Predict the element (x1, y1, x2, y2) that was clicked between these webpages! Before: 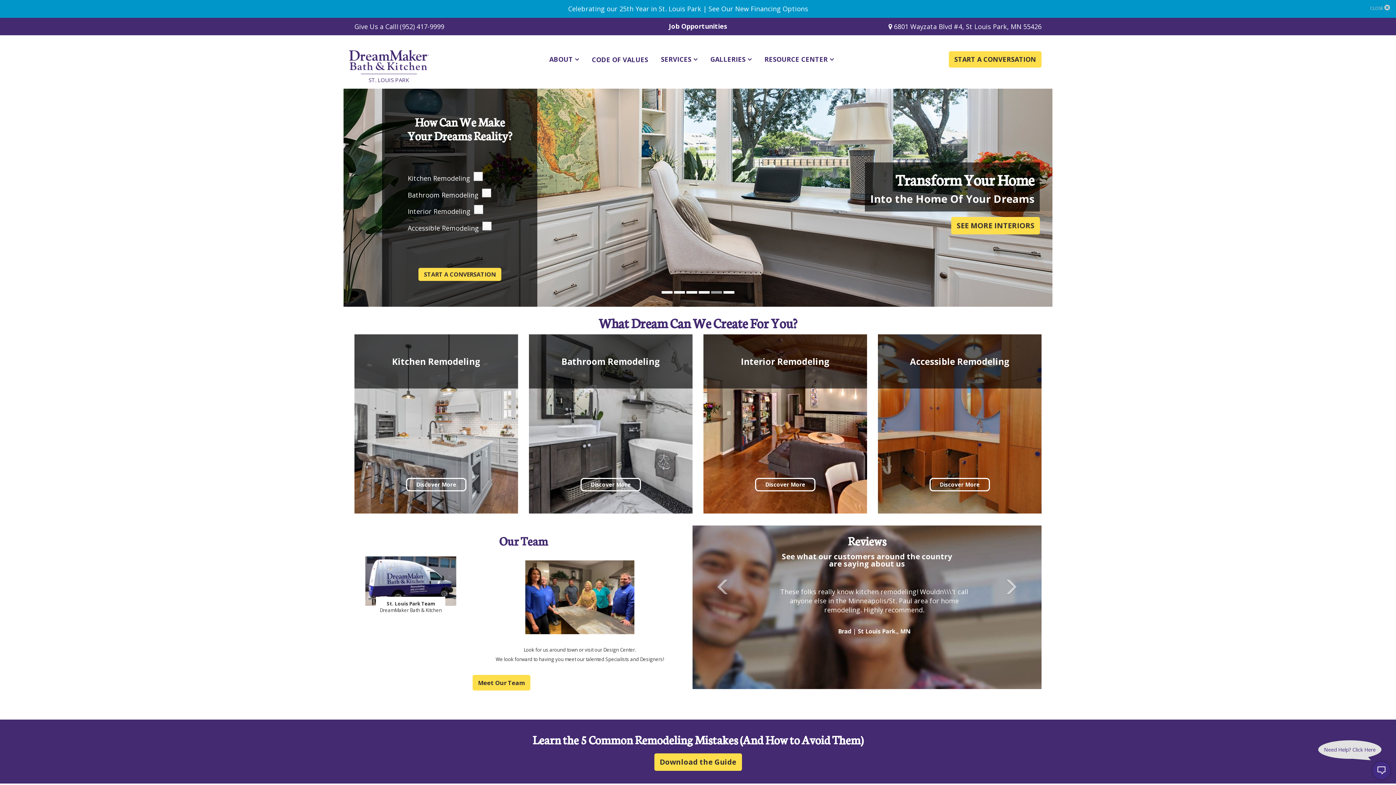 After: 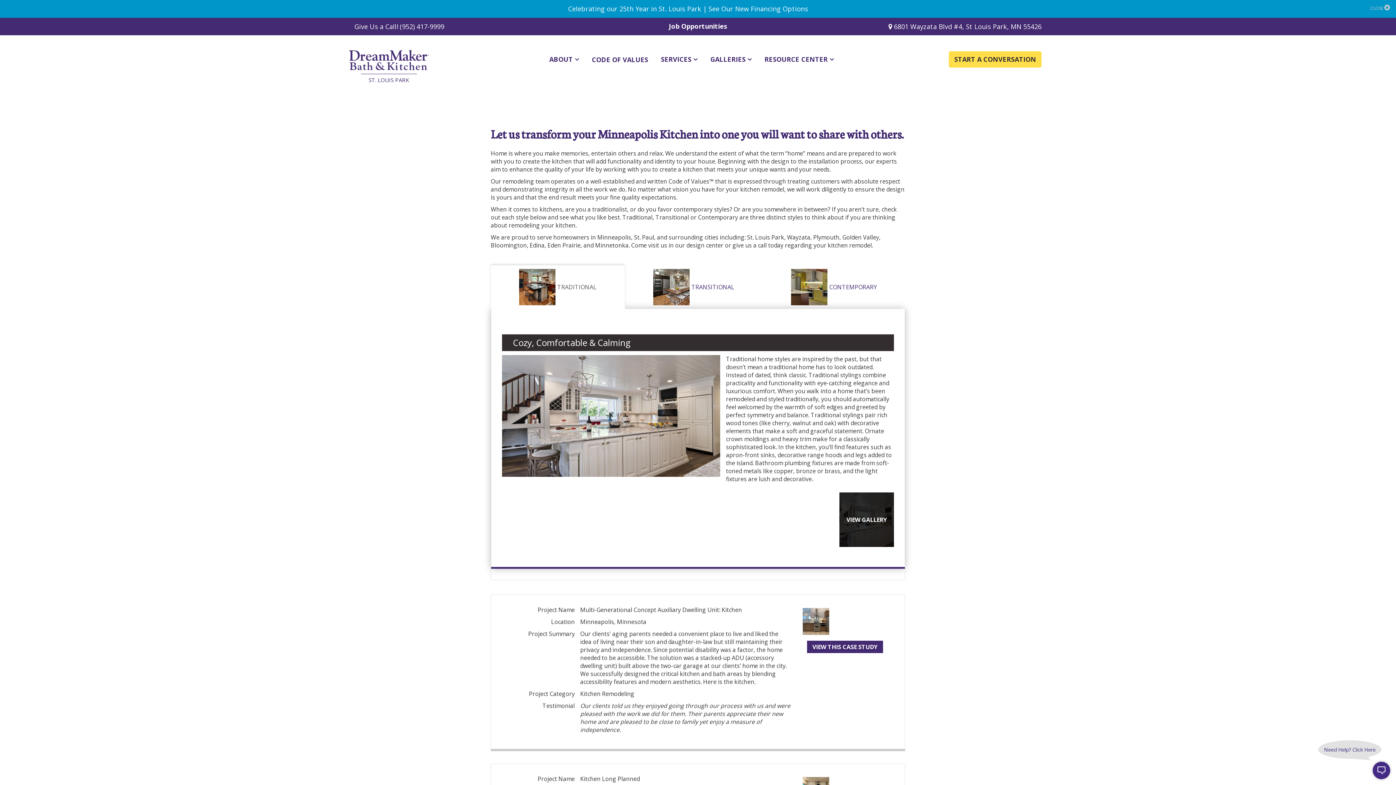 Action: bbox: (406, 478, 466, 491) label: Discover More